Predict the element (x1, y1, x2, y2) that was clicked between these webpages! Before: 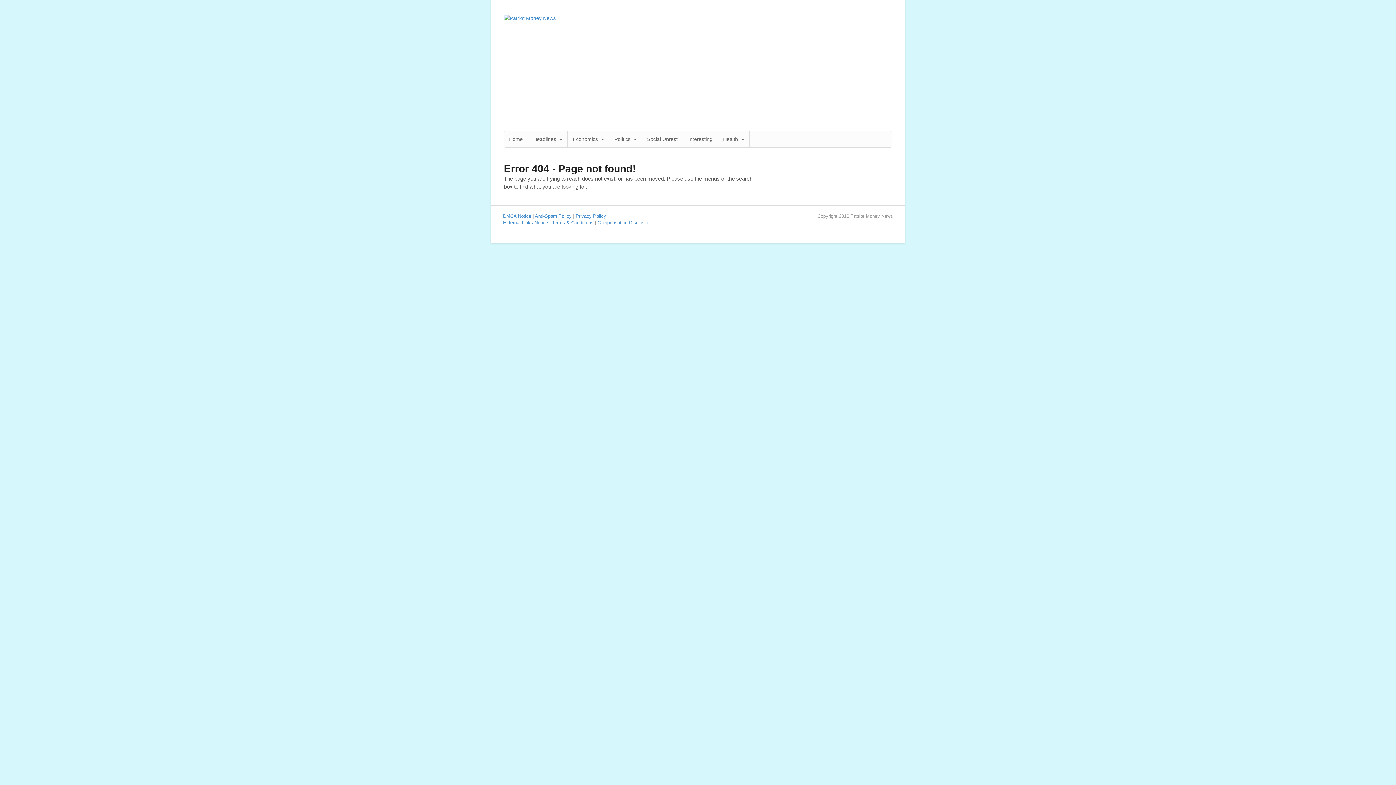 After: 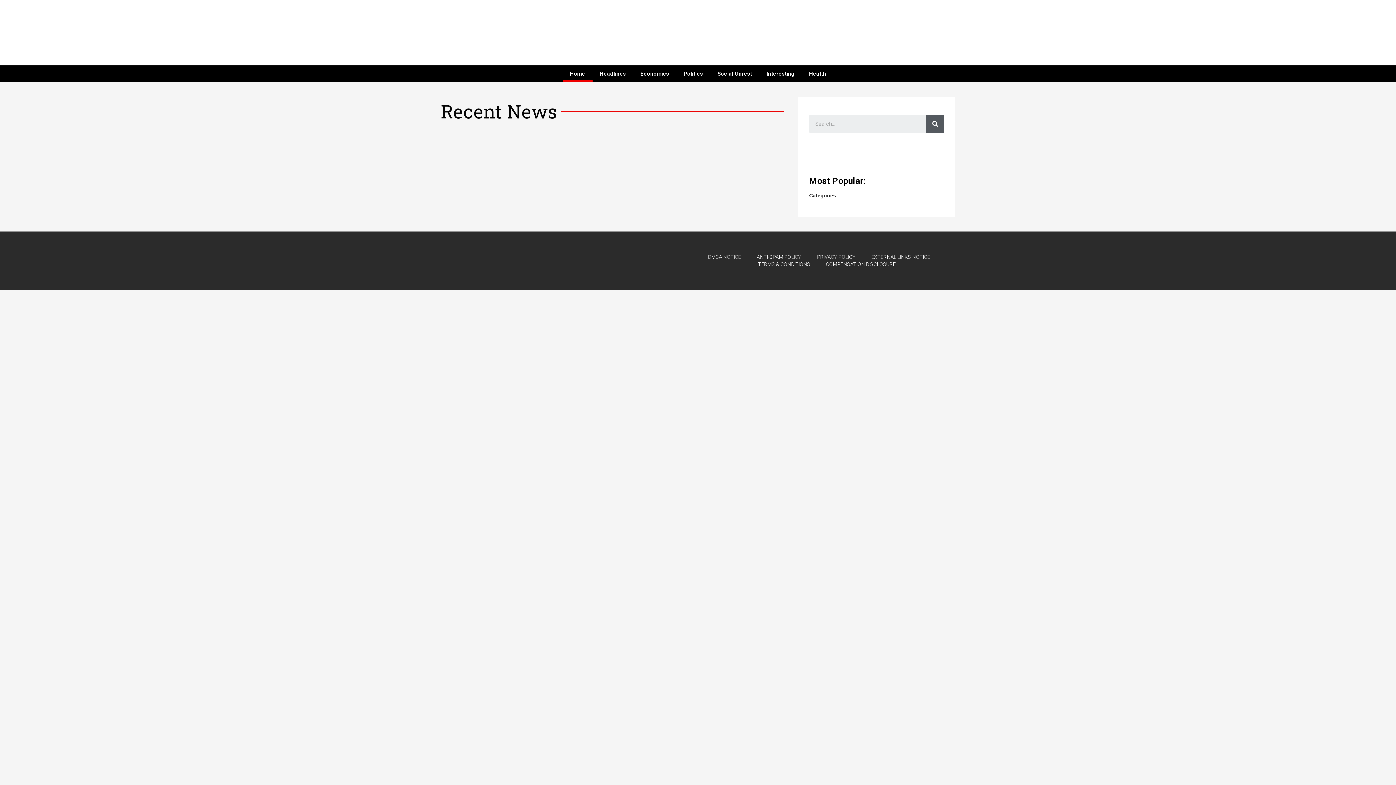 Action: bbox: (504, 131, 528, 147) label: Home